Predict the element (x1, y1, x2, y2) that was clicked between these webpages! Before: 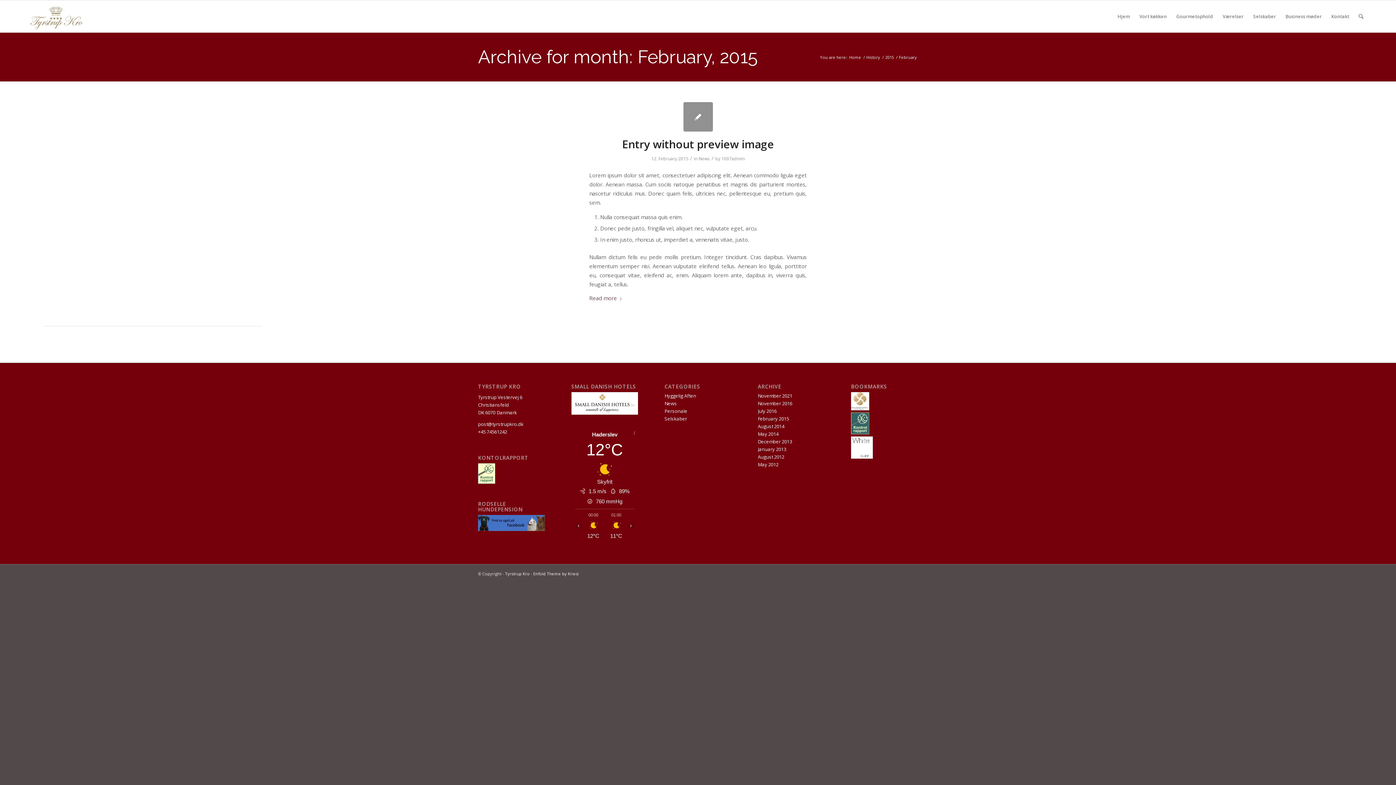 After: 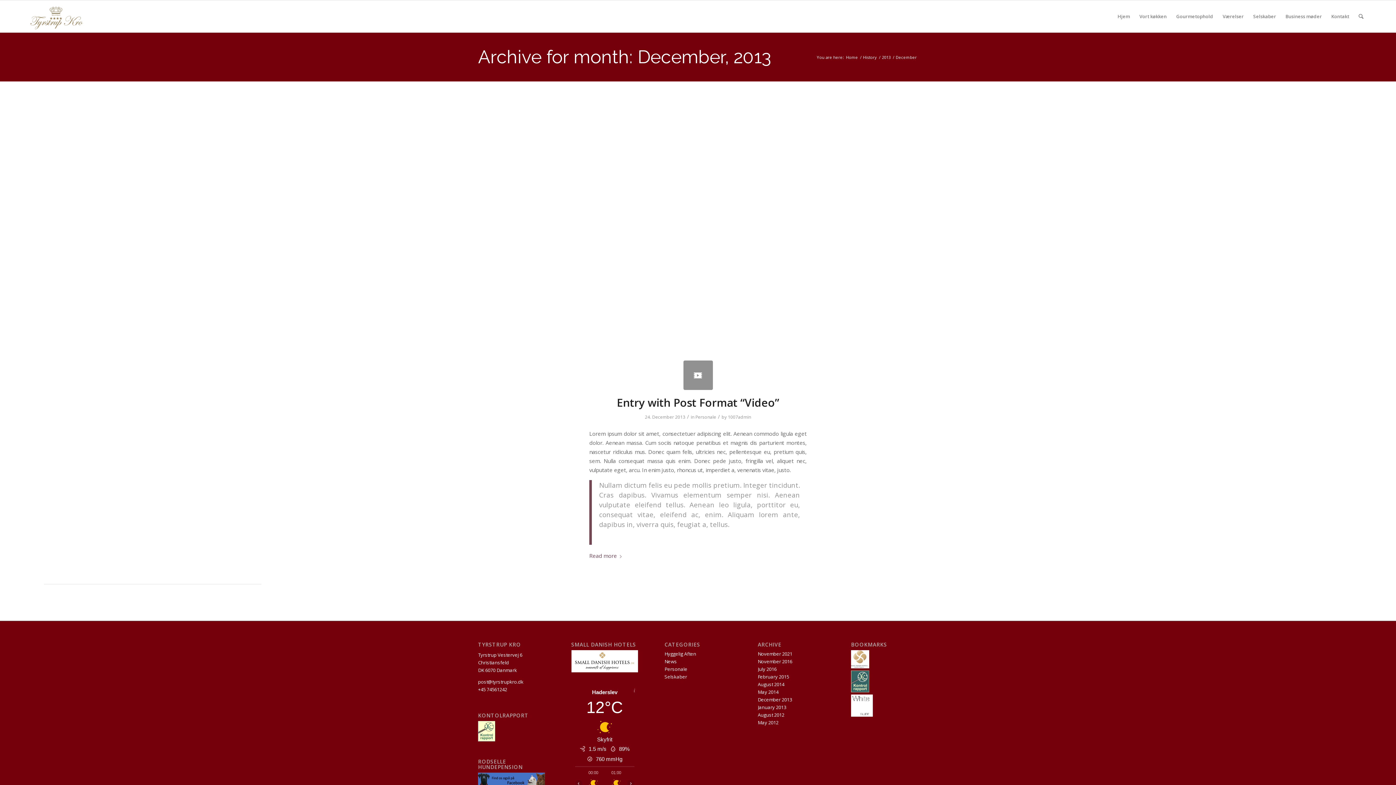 Action: bbox: (758, 438, 792, 445) label: December 2013